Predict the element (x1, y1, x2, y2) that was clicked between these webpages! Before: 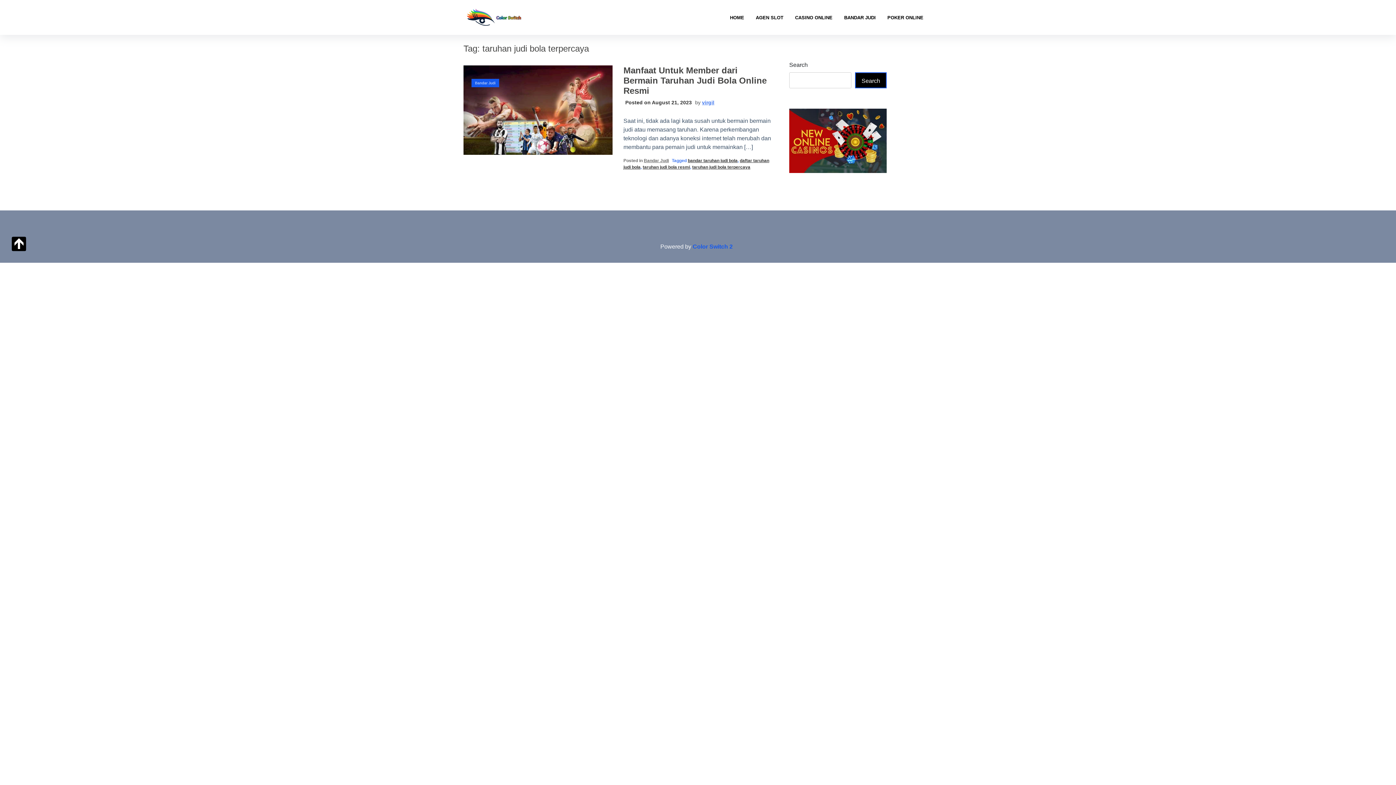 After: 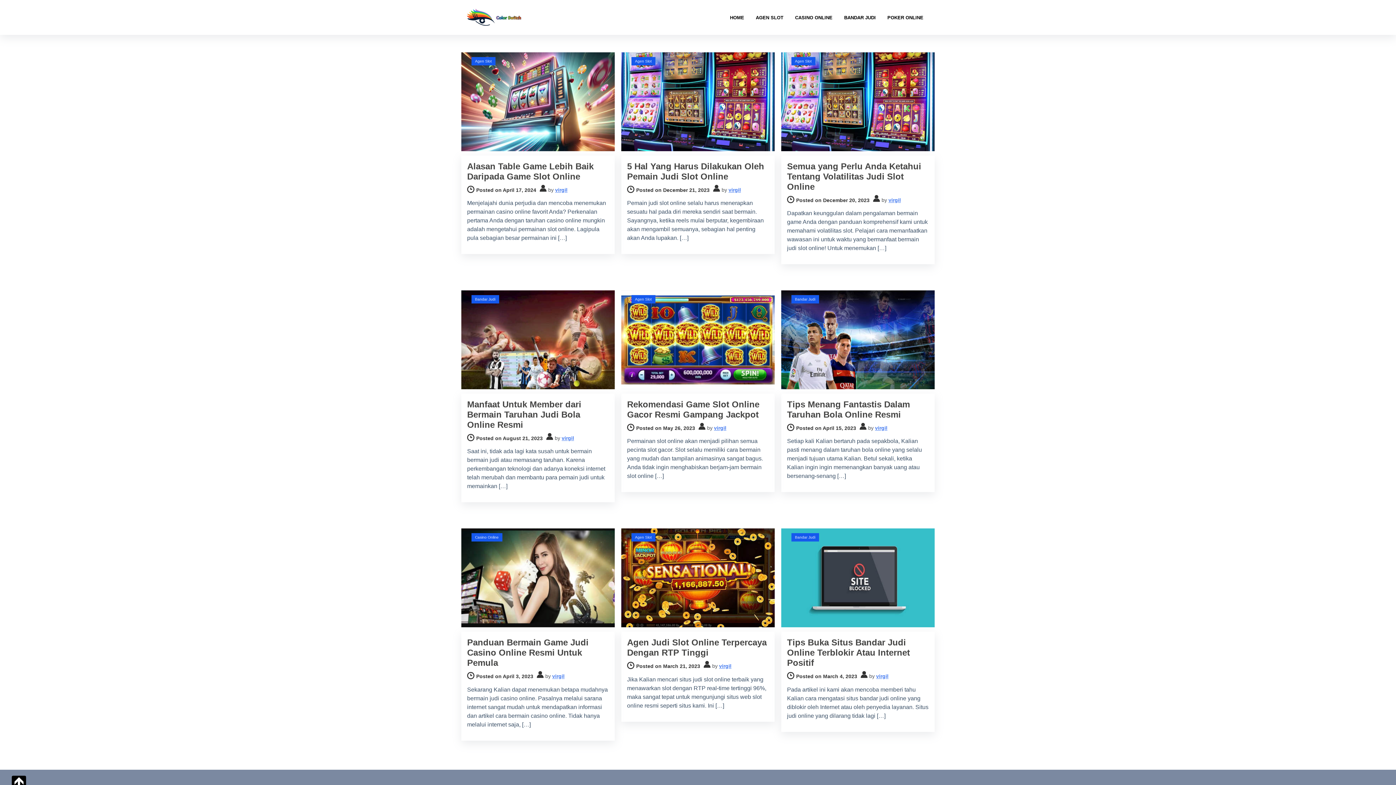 Action: bbox: (466, 8, 521, 26)